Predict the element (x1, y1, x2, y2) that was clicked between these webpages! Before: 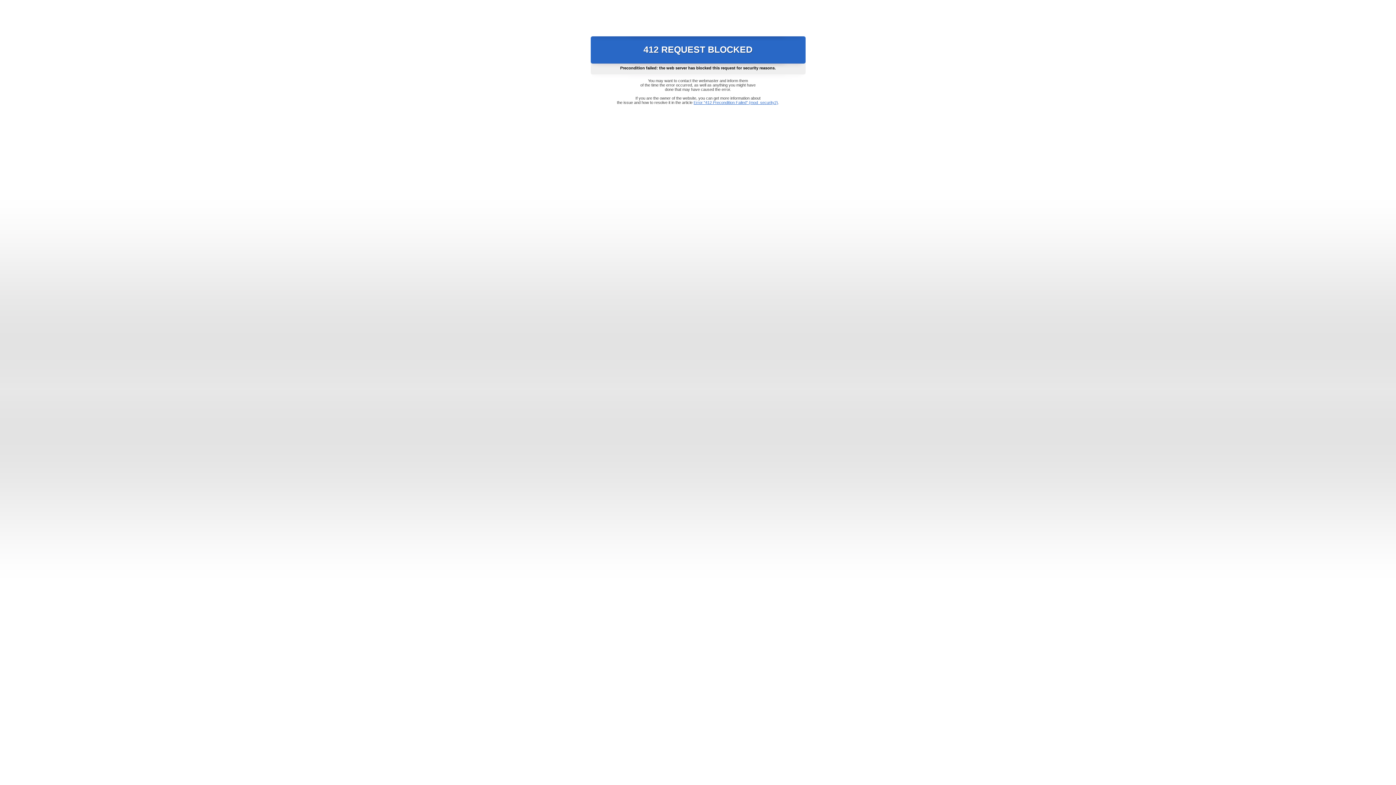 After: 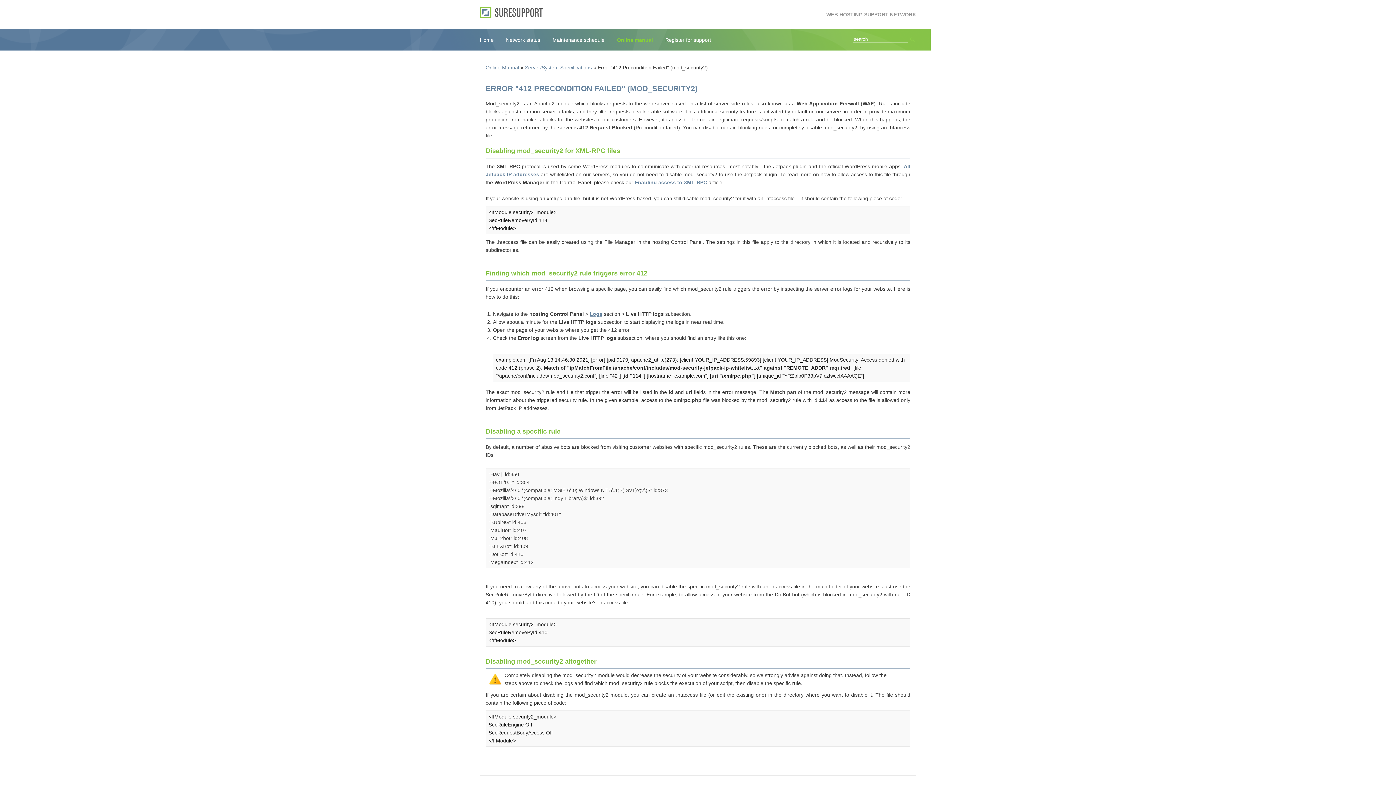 Action: bbox: (693, 100, 778, 104) label: Error "412 Precondition Failed" (mod_security2)